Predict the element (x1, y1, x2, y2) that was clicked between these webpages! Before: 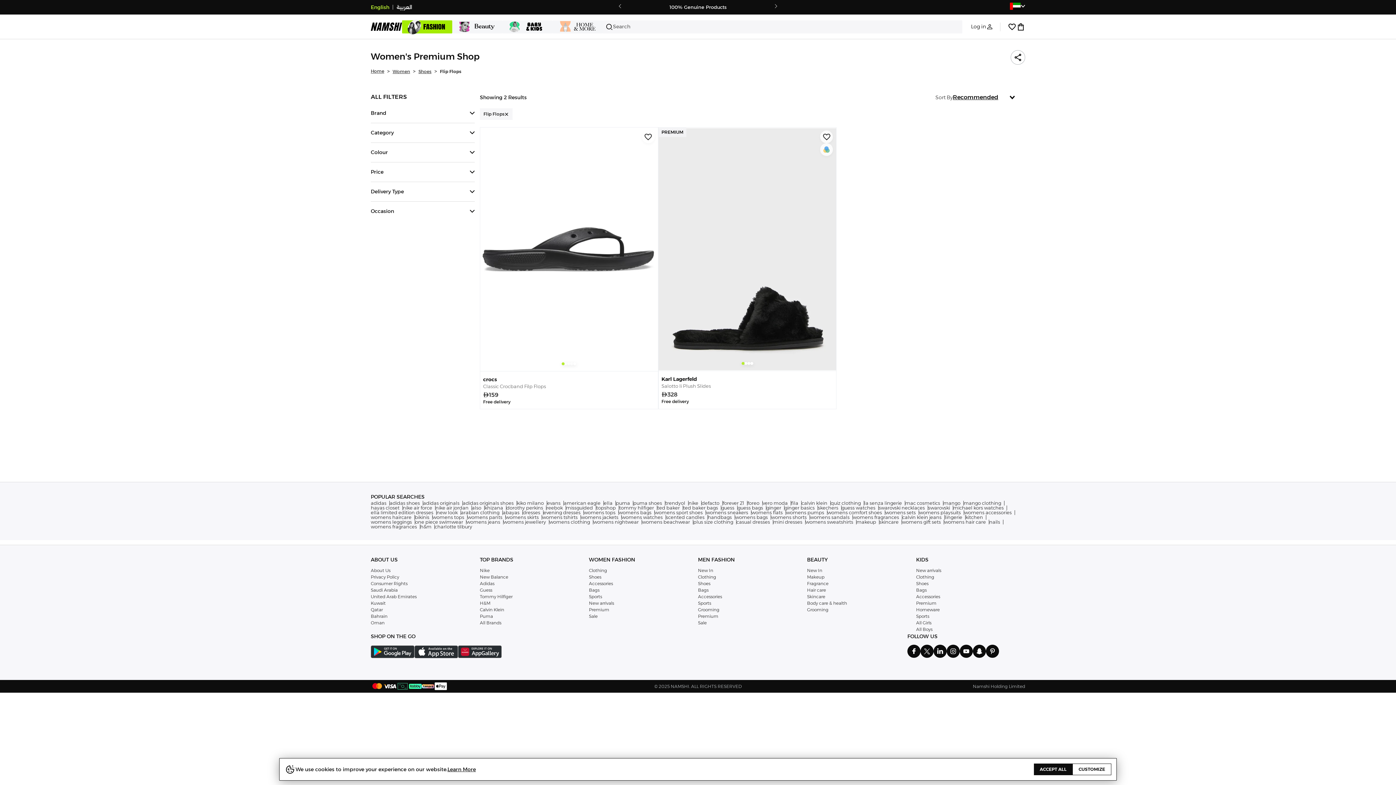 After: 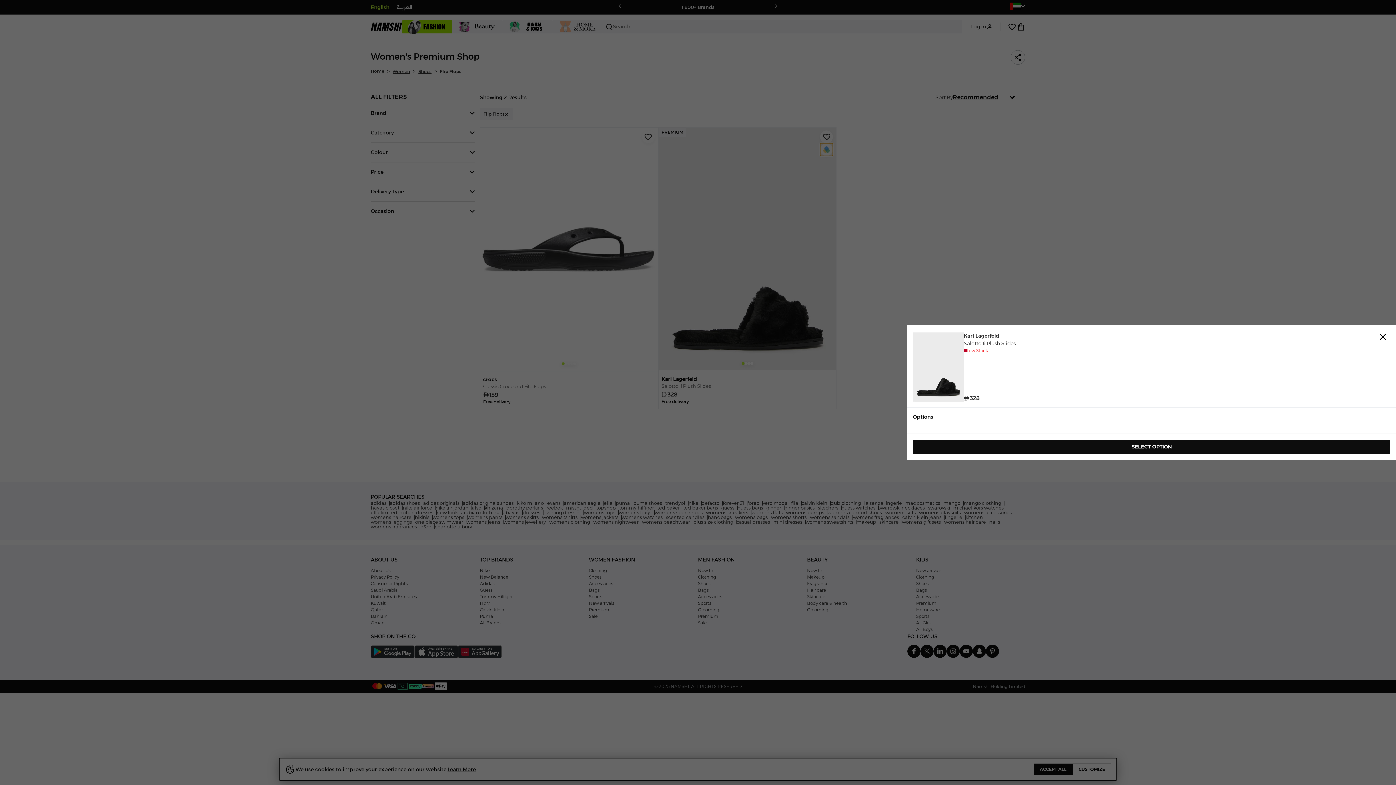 Action: bbox: (820, 143, 833, 156)